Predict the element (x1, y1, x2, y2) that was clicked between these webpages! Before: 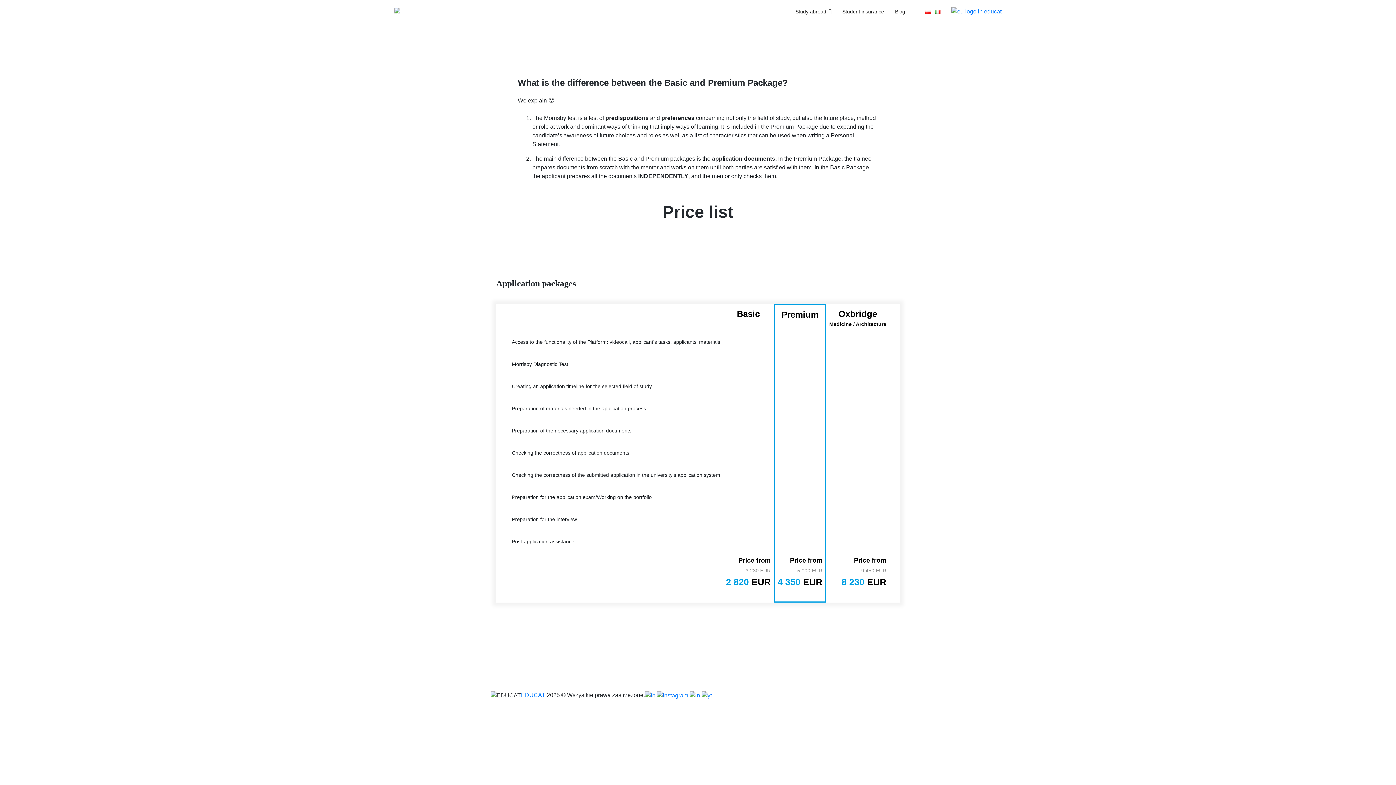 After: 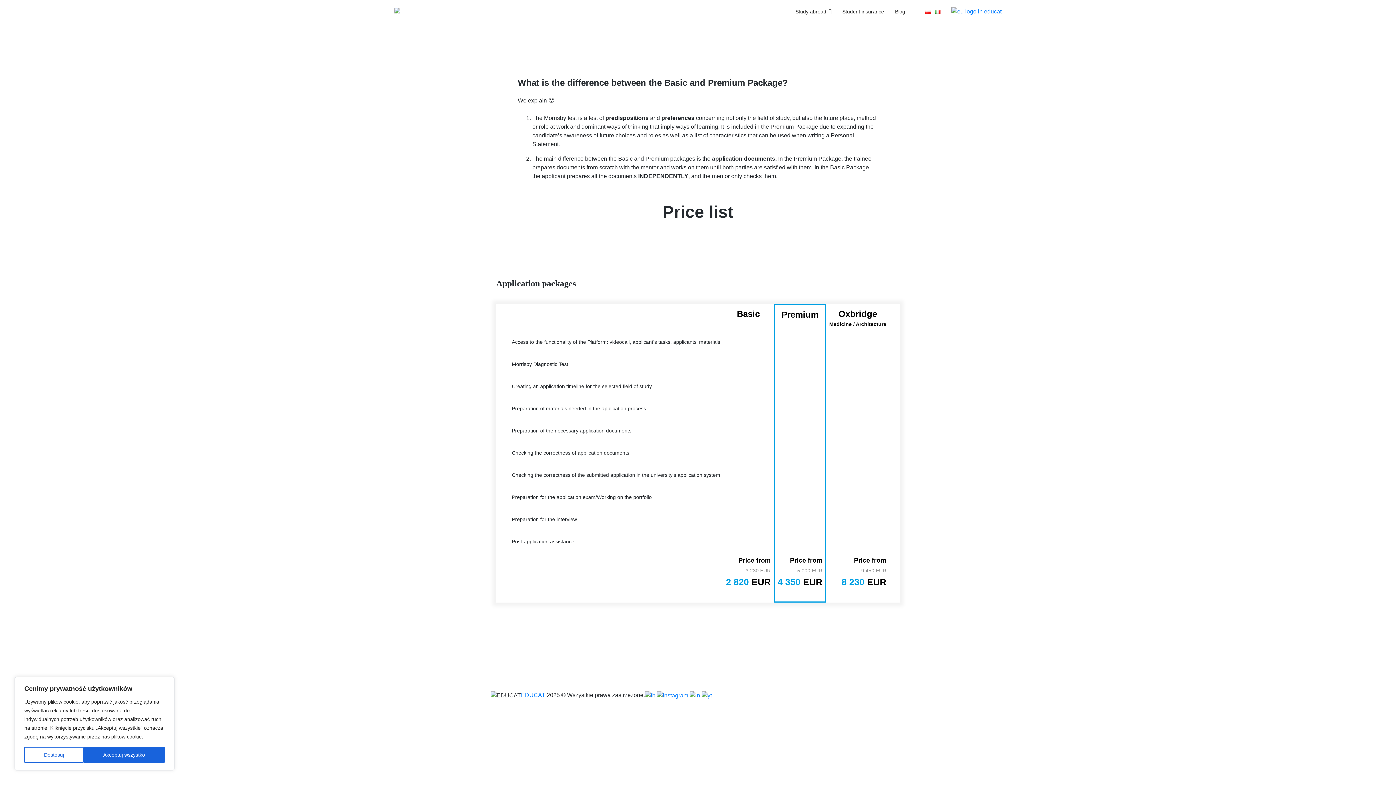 Action: bbox: (645, 692, 655, 698)